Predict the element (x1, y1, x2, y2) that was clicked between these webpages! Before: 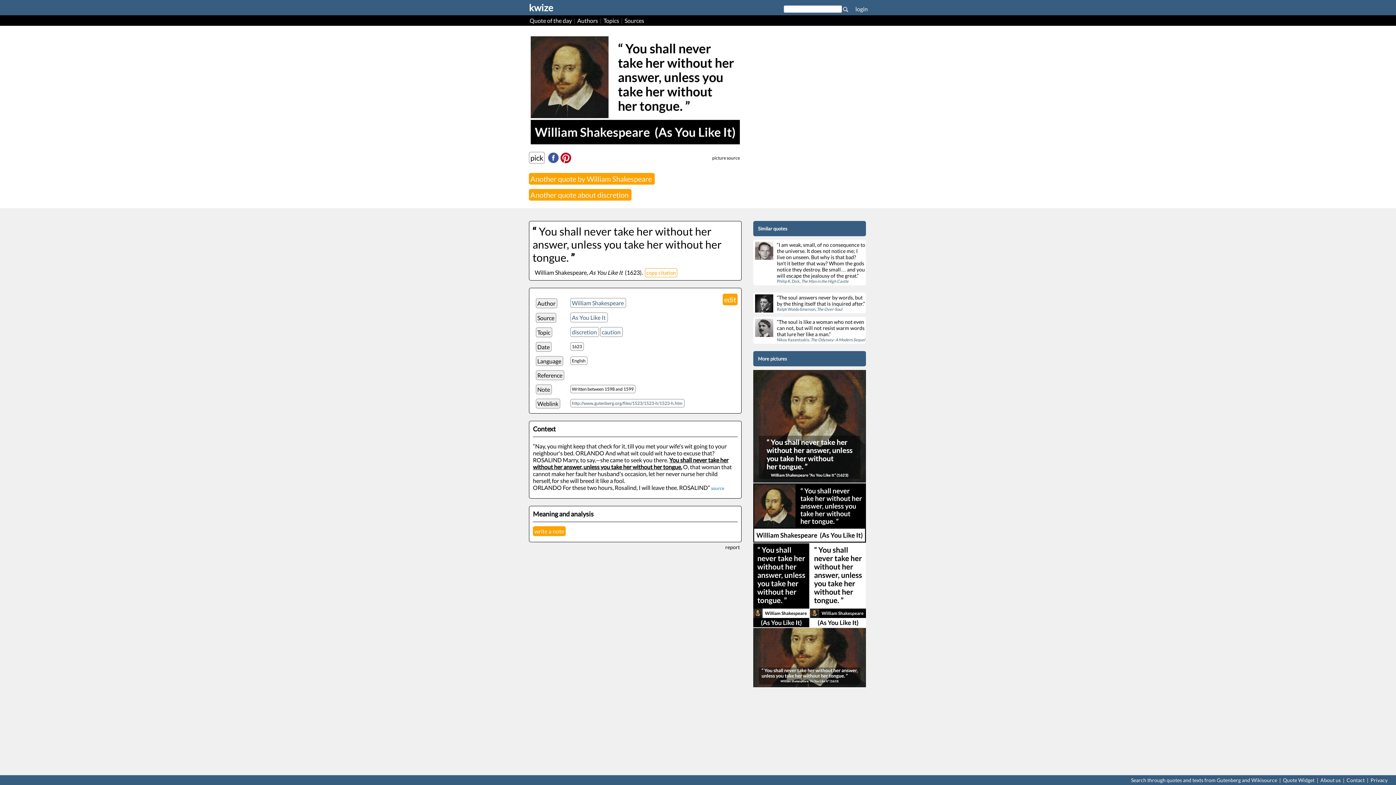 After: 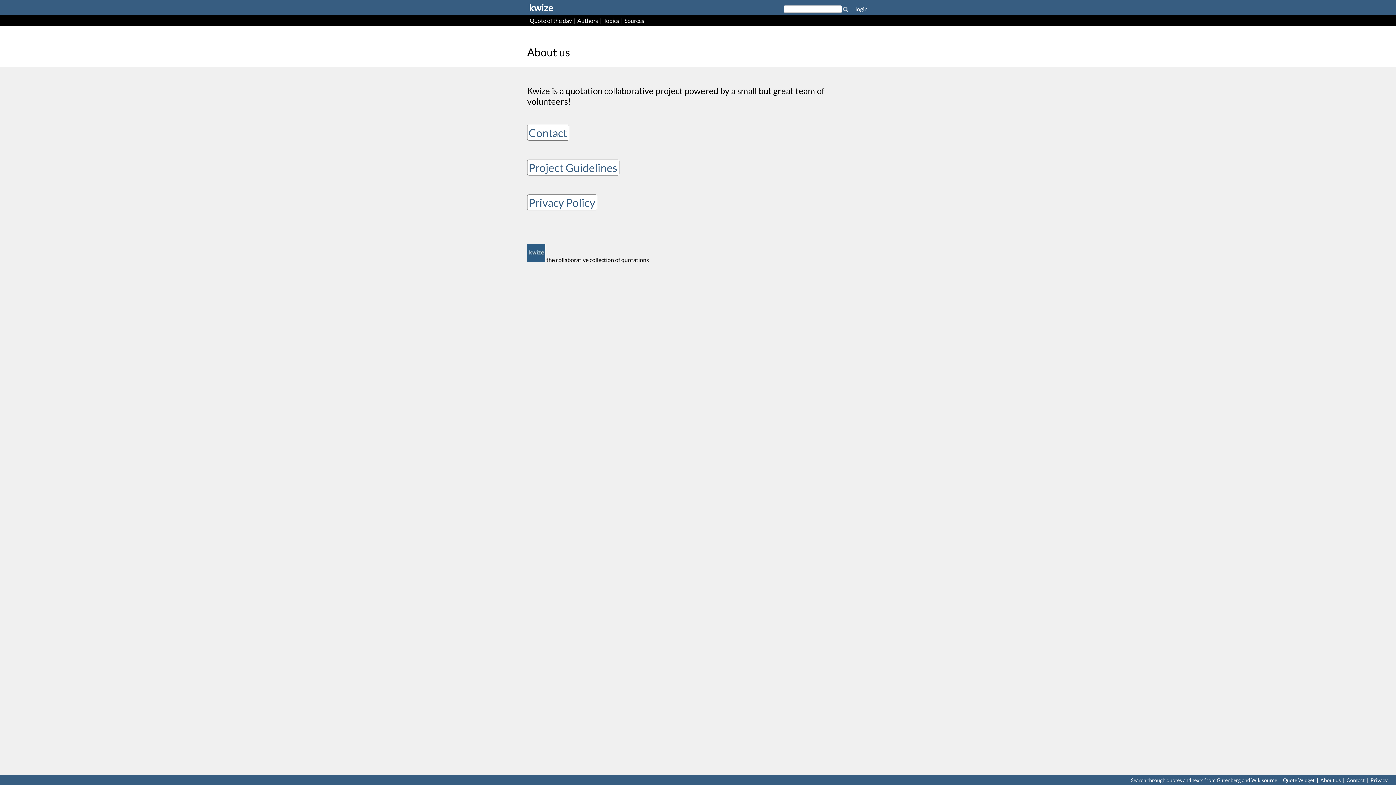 Action: label: About us bbox: (1319, 776, 1342, 784)